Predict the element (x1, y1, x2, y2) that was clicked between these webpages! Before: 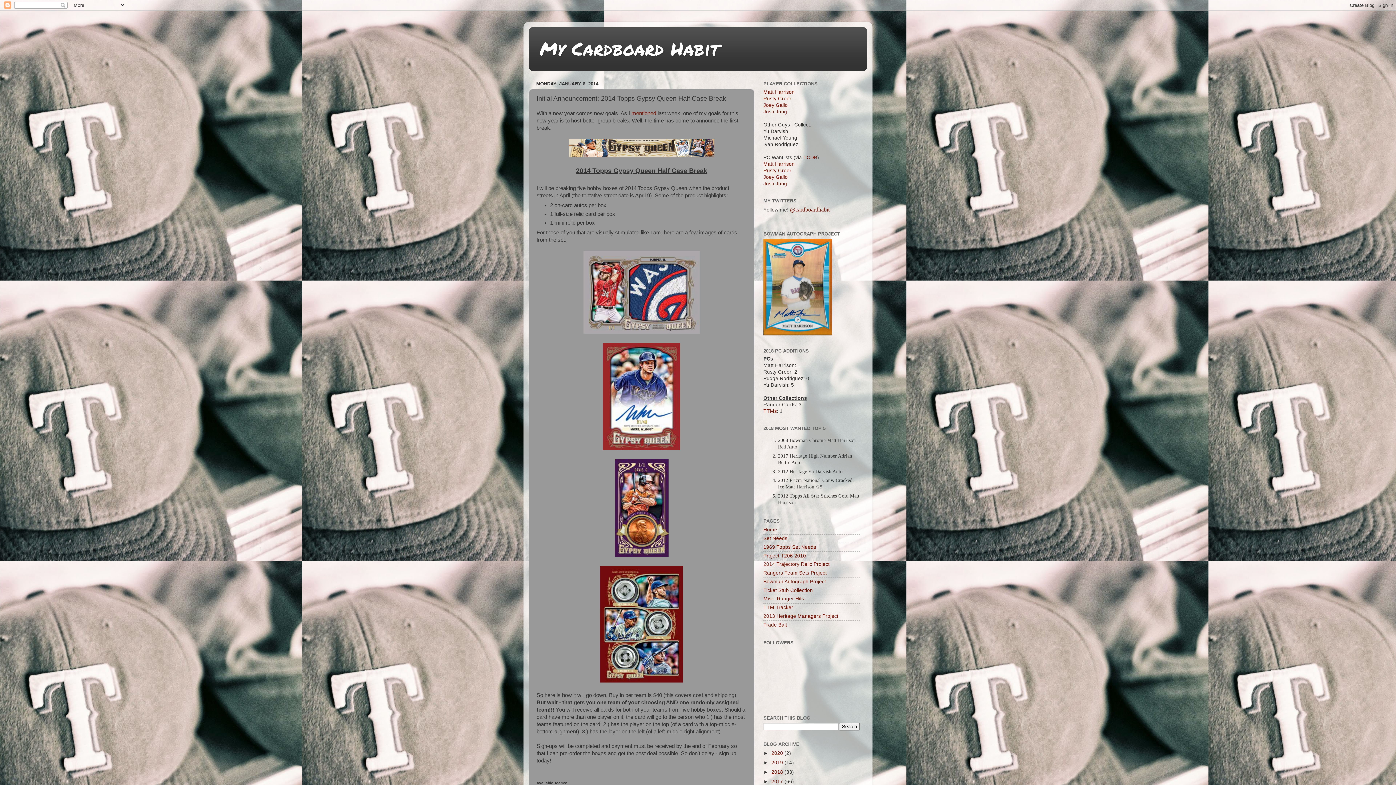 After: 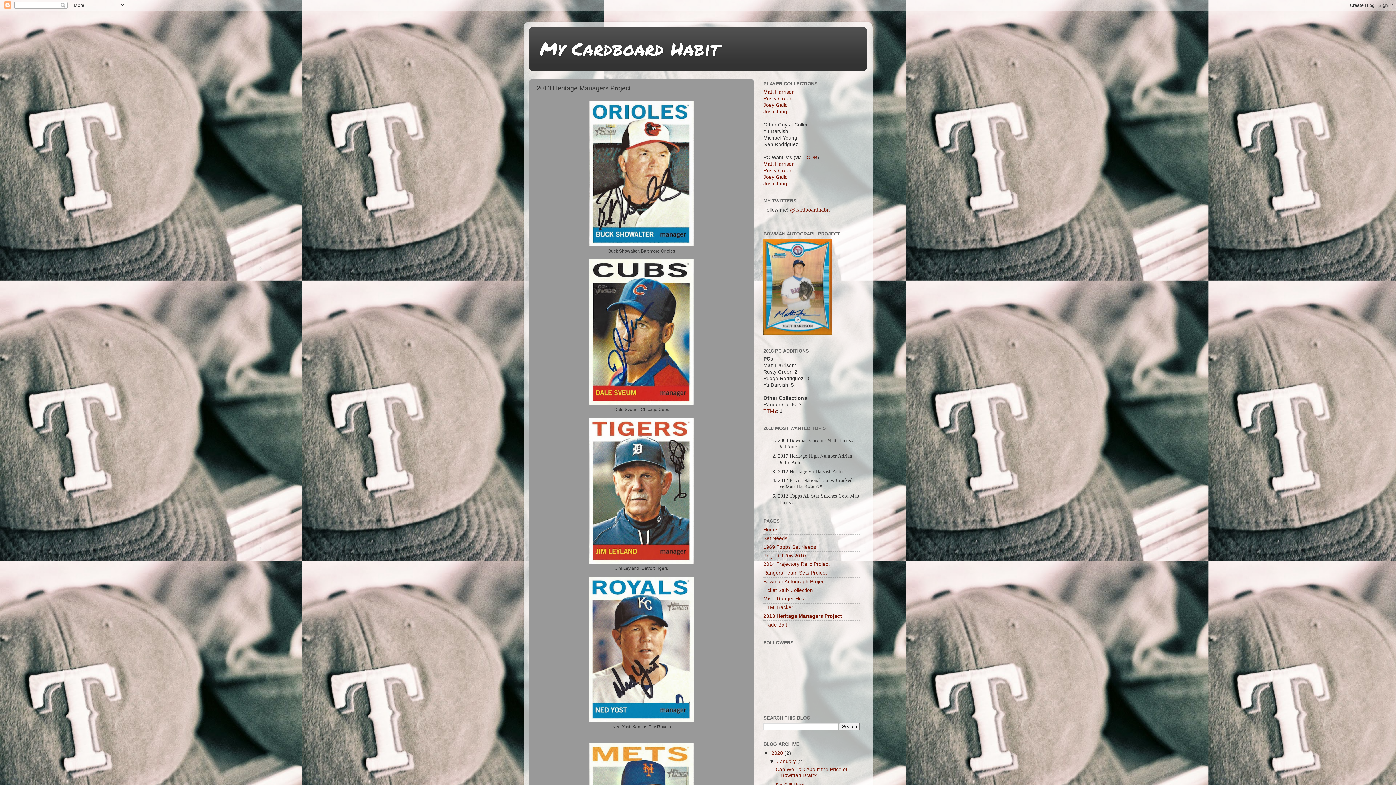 Action: bbox: (763, 613, 838, 619) label: 2013 Heritage Managers Project